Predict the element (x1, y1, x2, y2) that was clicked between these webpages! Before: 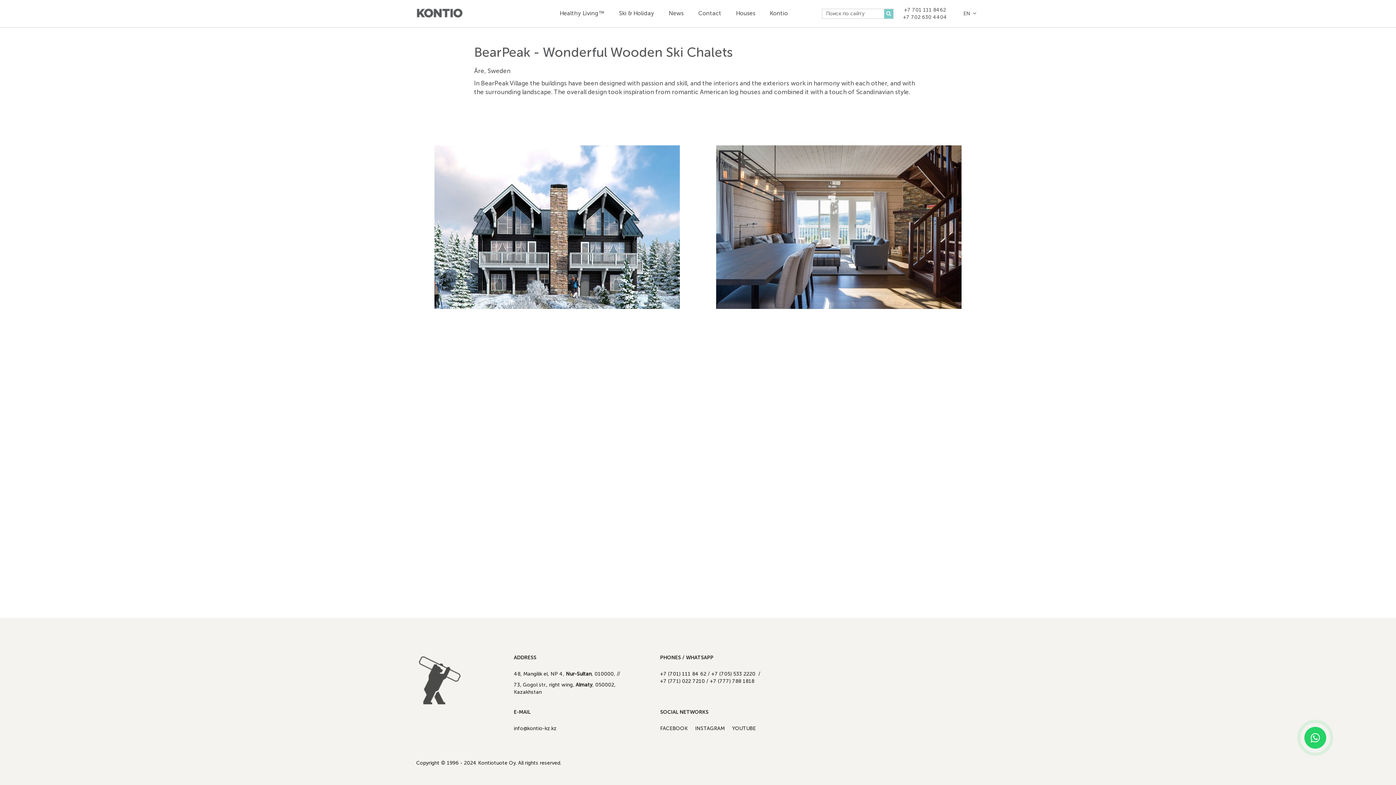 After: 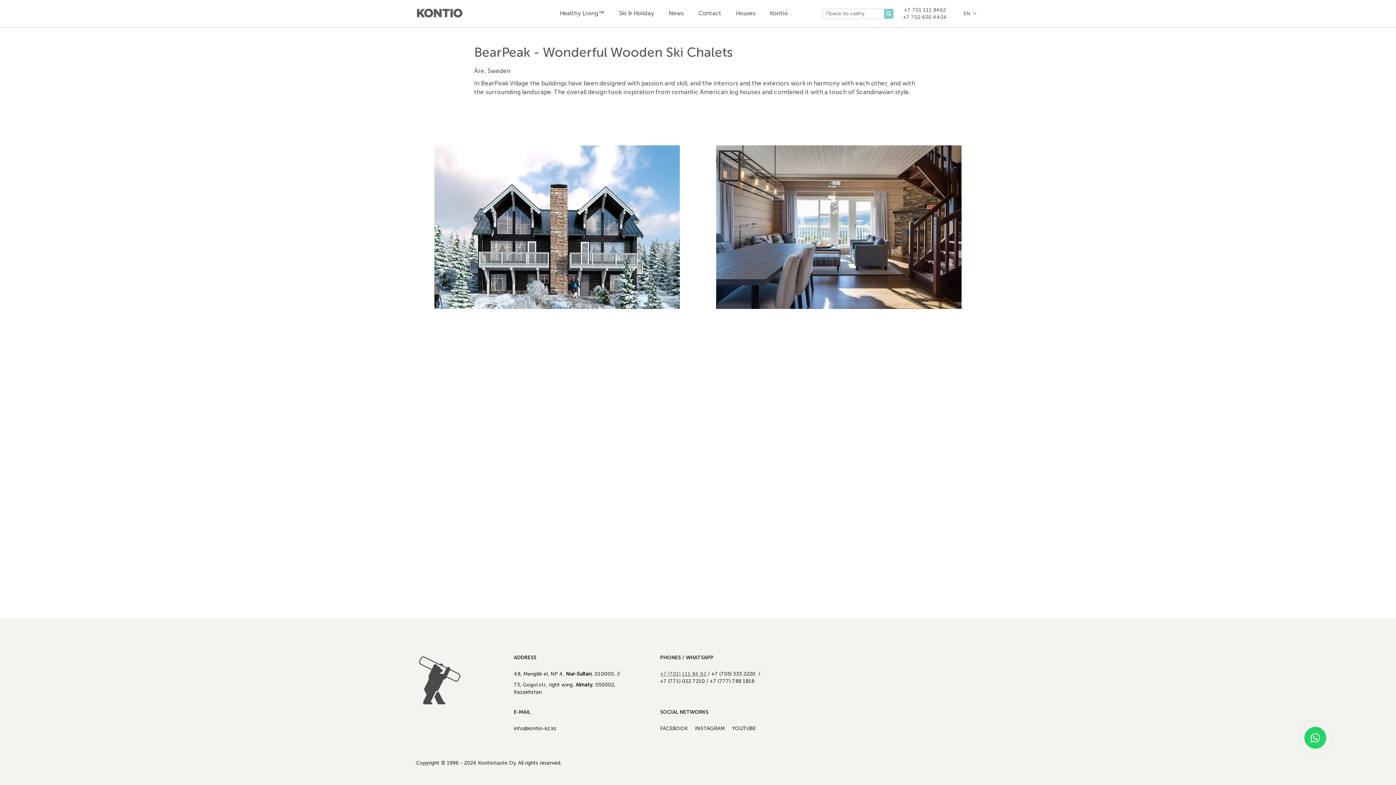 Action: bbox: (660, 671, 706, 677) label: +7 (701) 111 84 62